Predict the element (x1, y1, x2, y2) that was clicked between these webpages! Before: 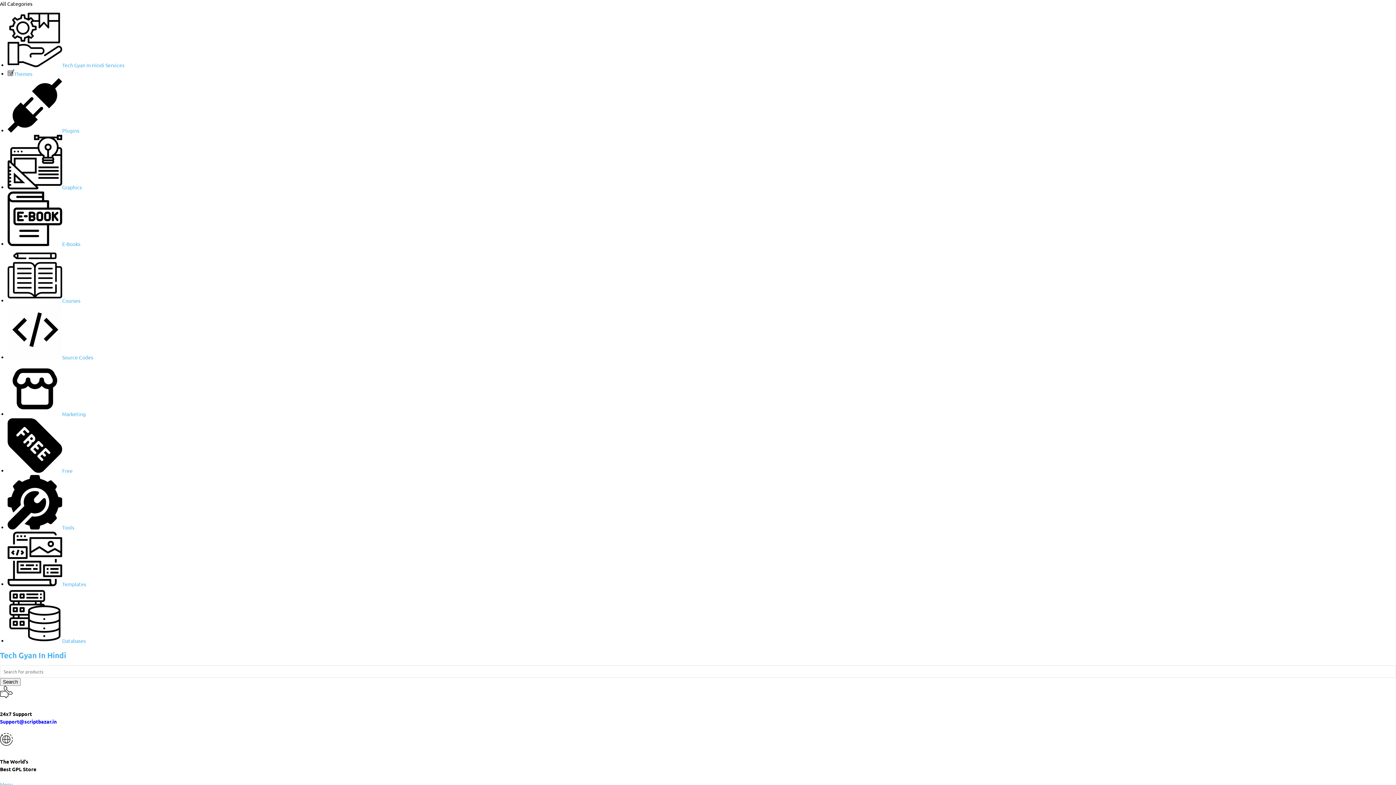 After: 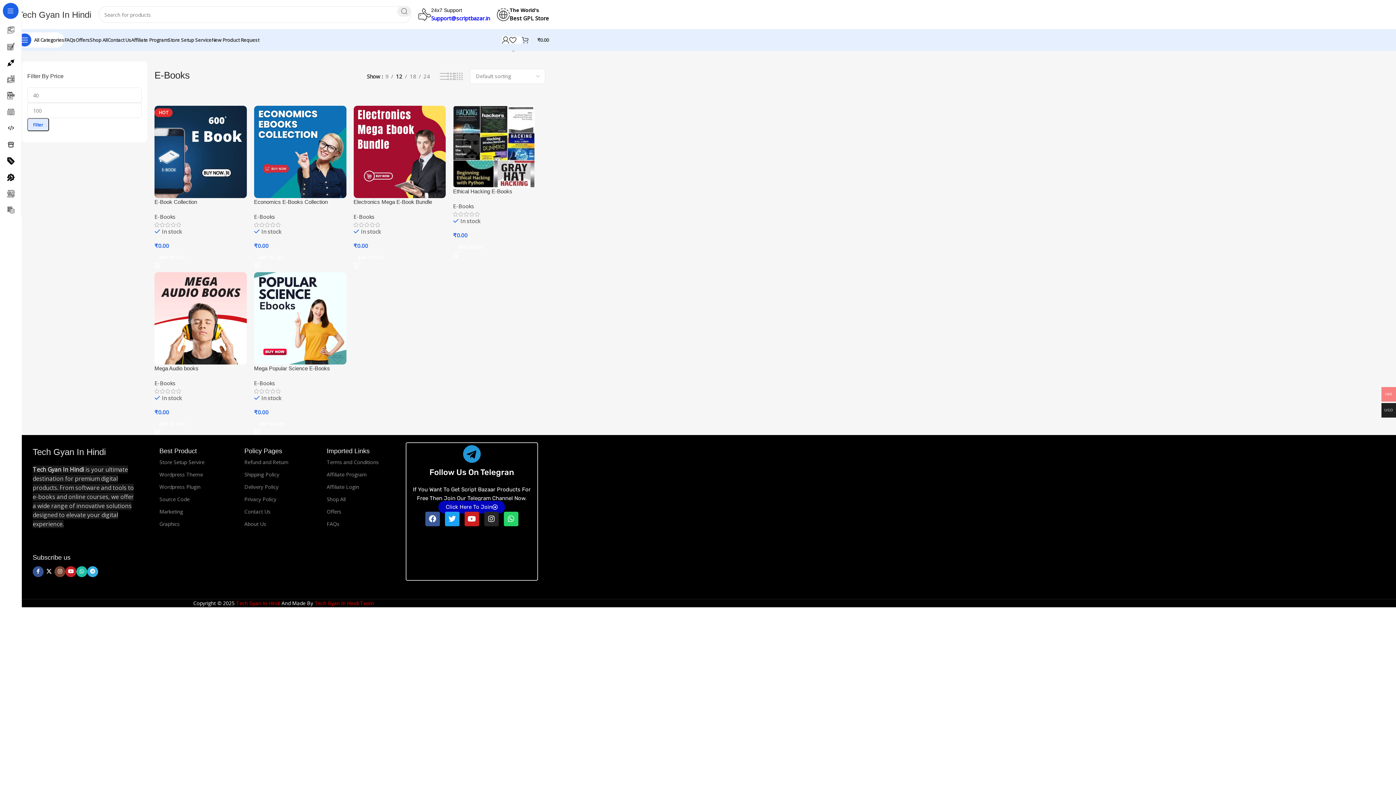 Action: label: E-Books bbox: (7, 240, 80, 247)